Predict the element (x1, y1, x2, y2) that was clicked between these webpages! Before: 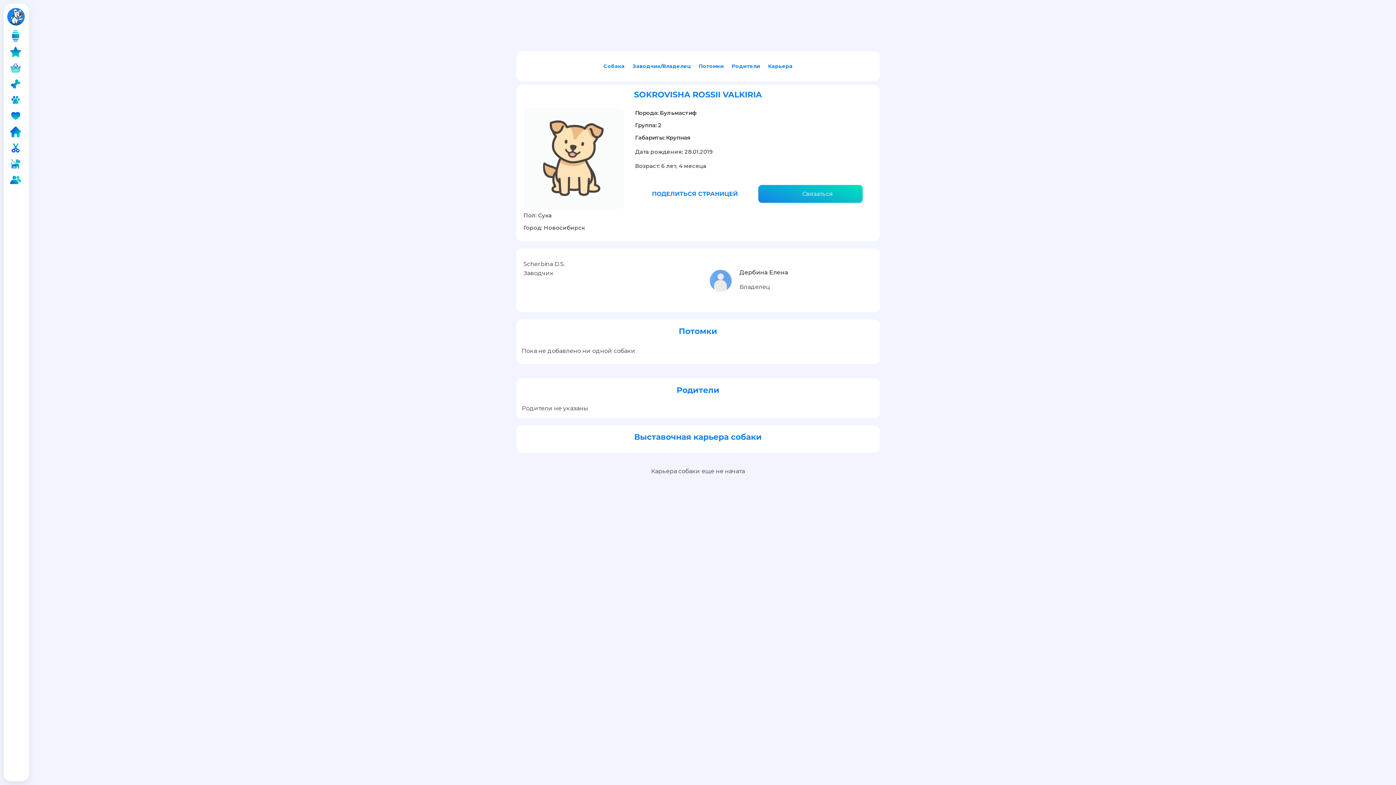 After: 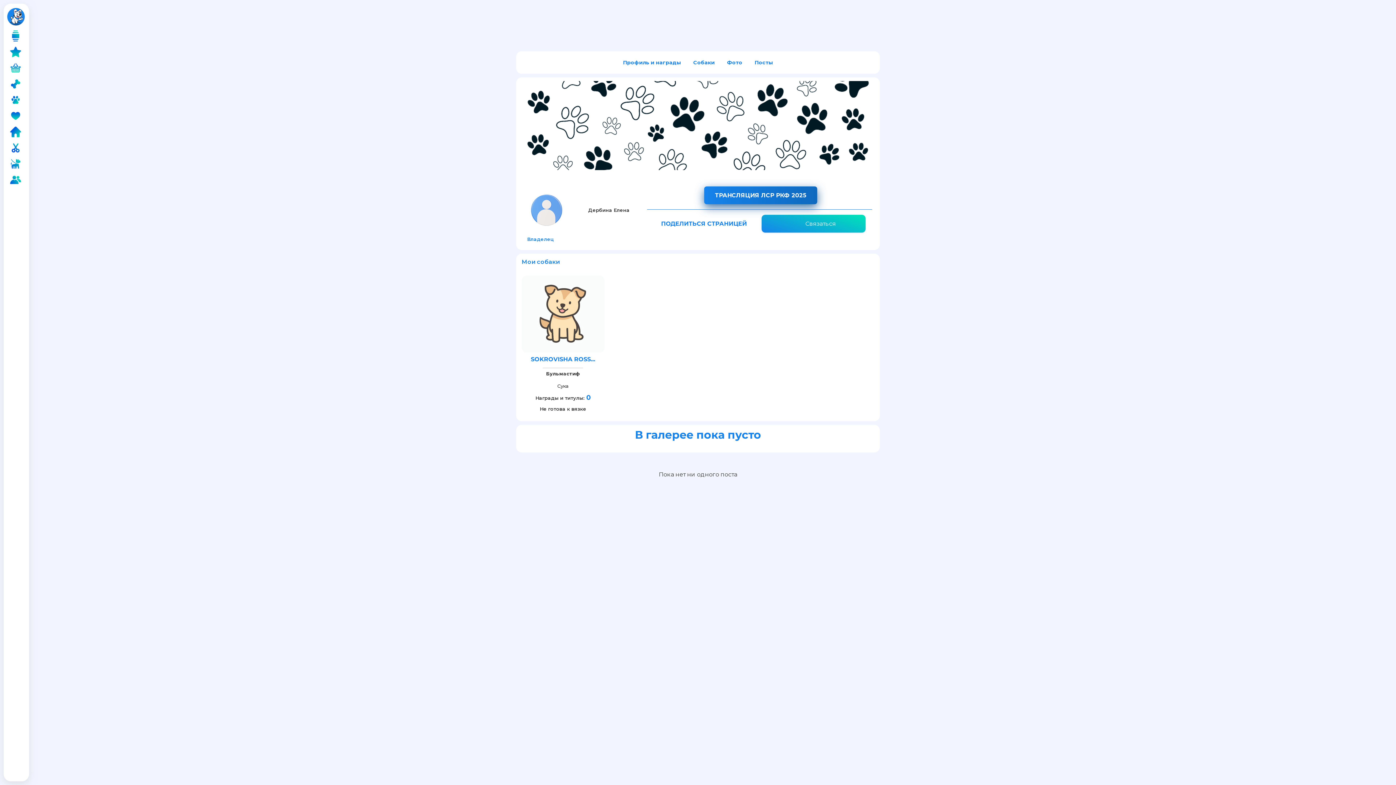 Action: bbox: (701, 258, 874, 303) label: 	

Дербина Елена

Владелец

	